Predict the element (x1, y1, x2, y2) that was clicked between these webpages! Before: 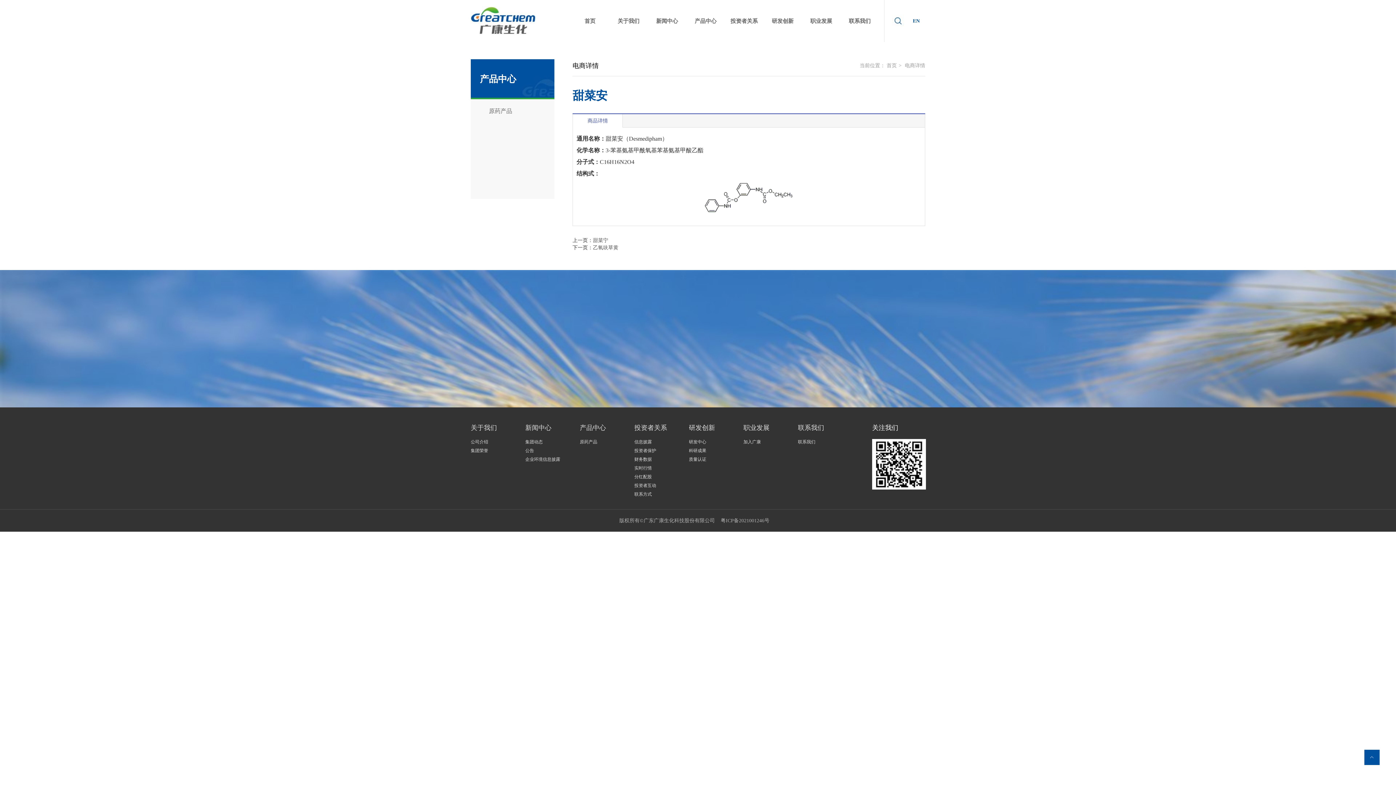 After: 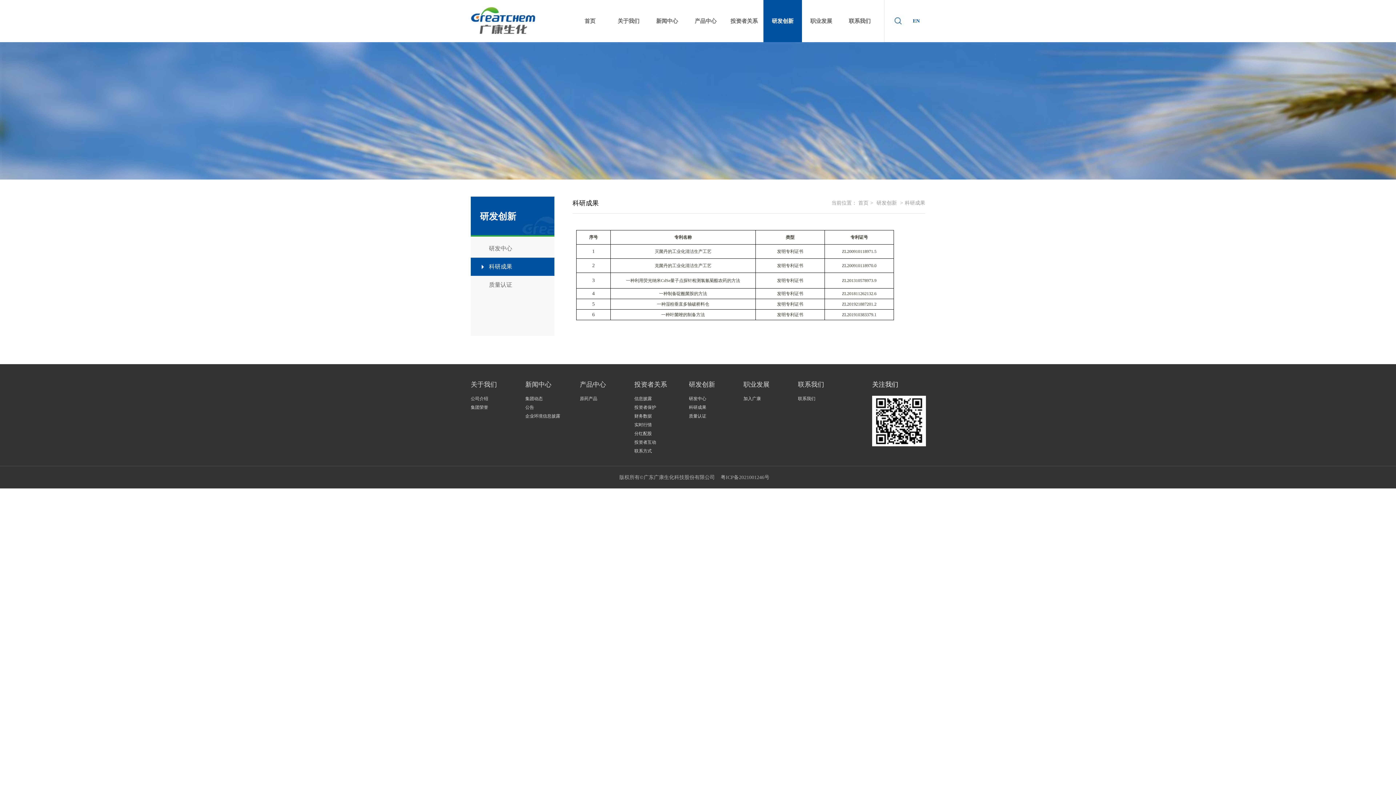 Action: bbox: (689, 448, 706, 453) label: 科研成果